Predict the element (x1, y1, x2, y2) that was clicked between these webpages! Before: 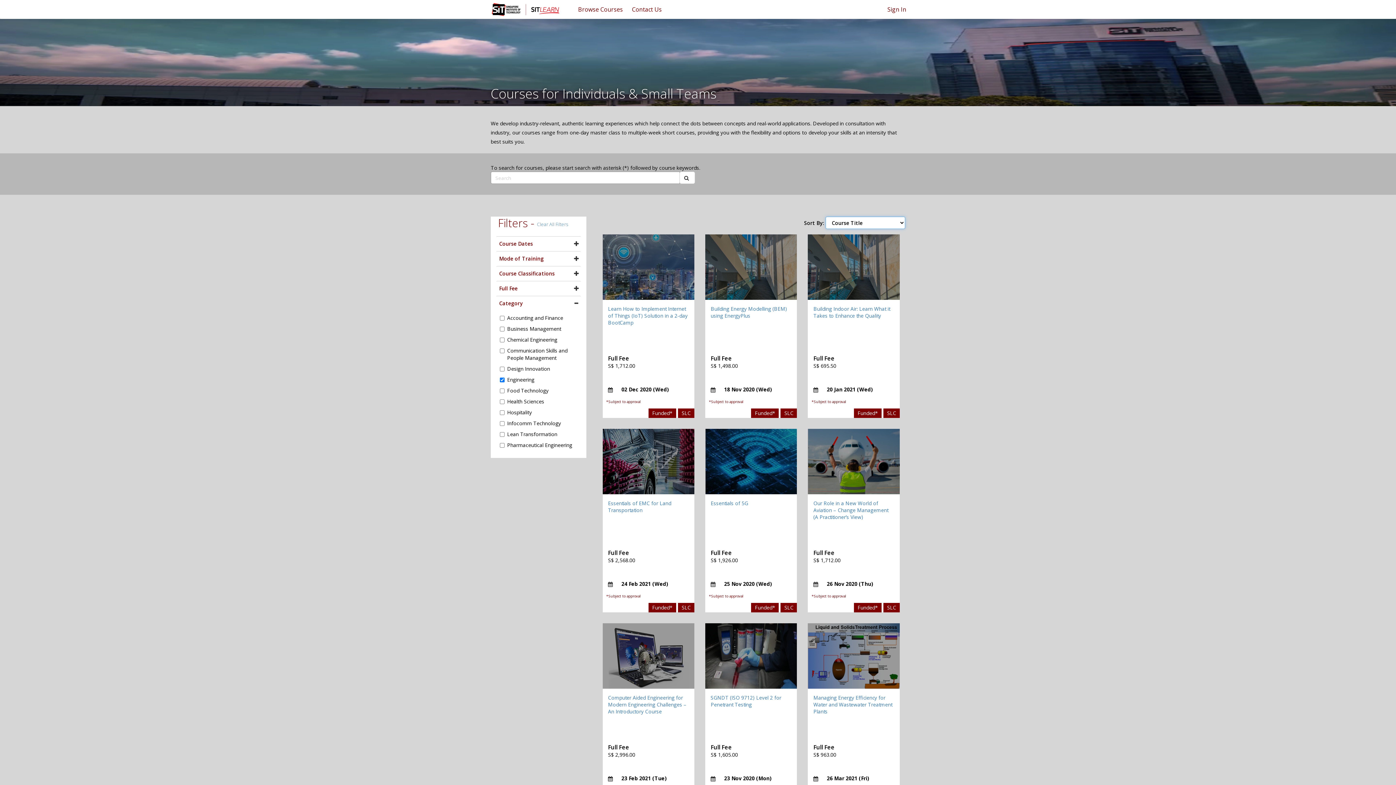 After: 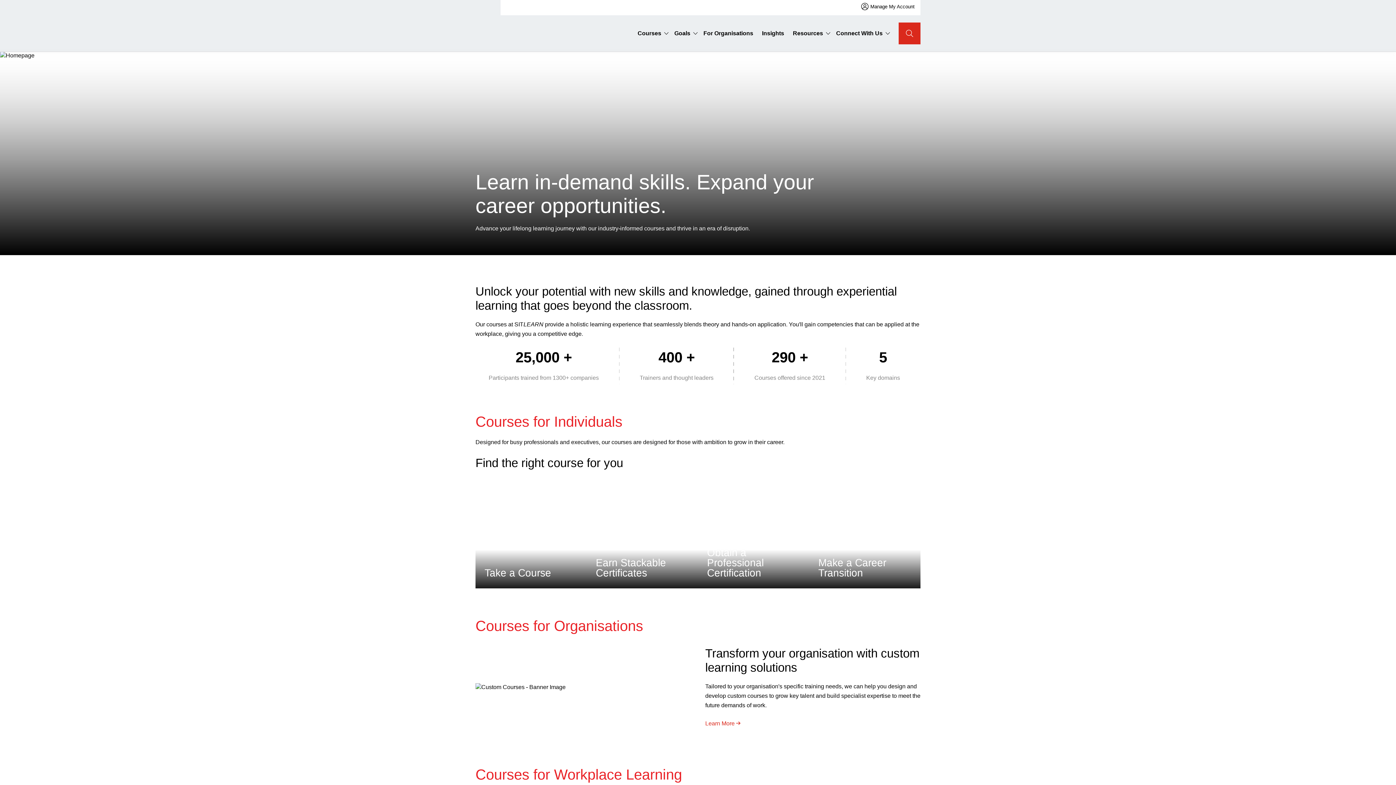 Action: bbox: (608, 305, 687, 326) label: Learn How to Implement Internet of Things (IoT) Solution in a 2-day BootCamp